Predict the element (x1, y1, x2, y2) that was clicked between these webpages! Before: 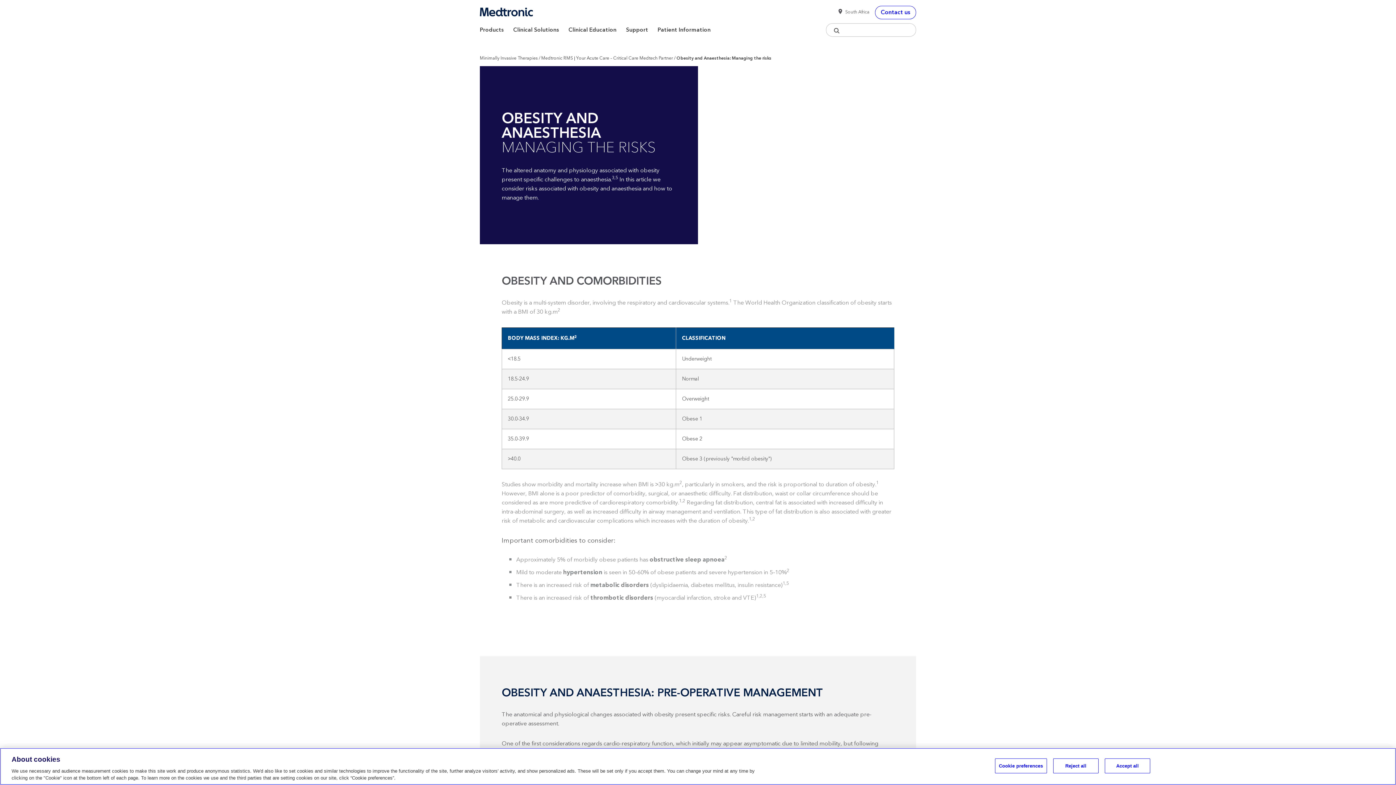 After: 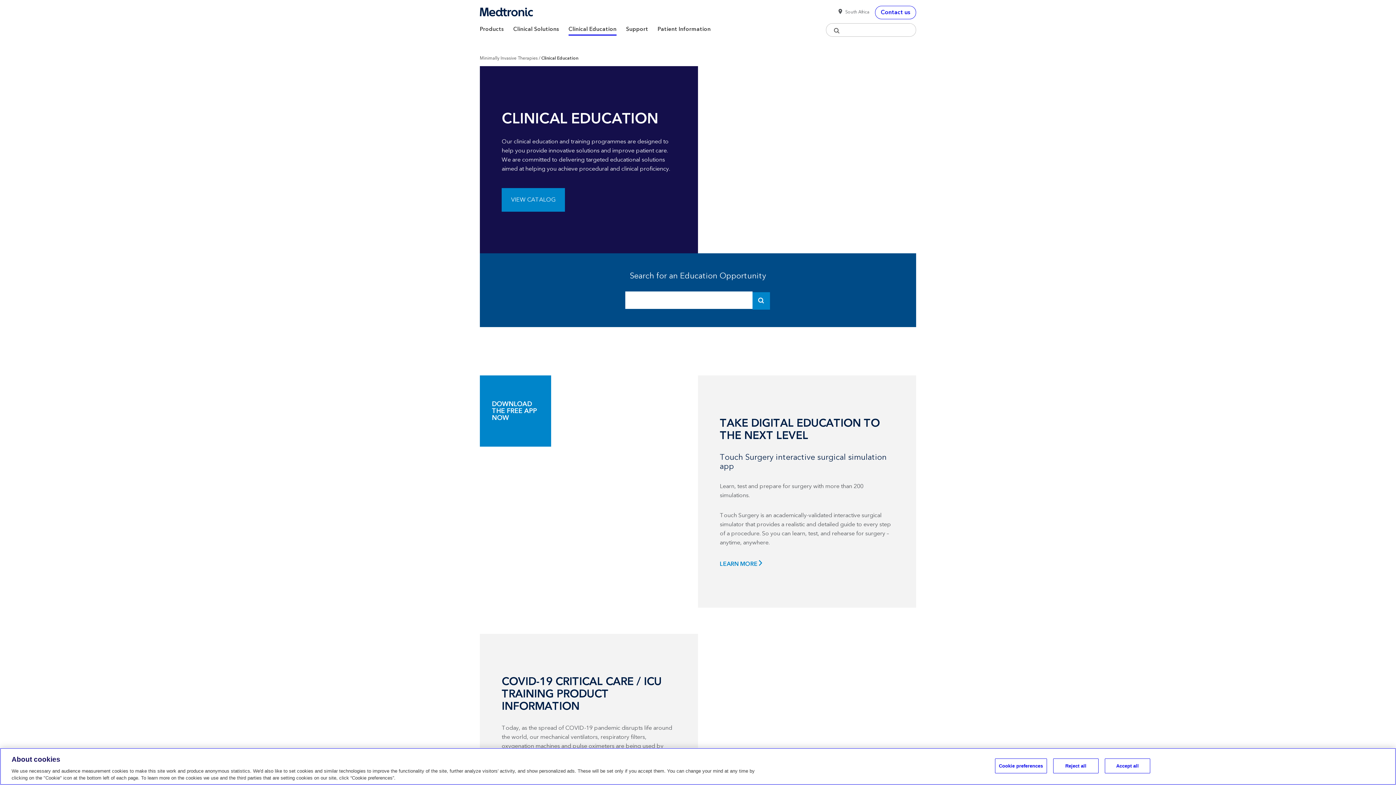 Action: bbox: (568, 26, 616, 33) label: Clinical Education